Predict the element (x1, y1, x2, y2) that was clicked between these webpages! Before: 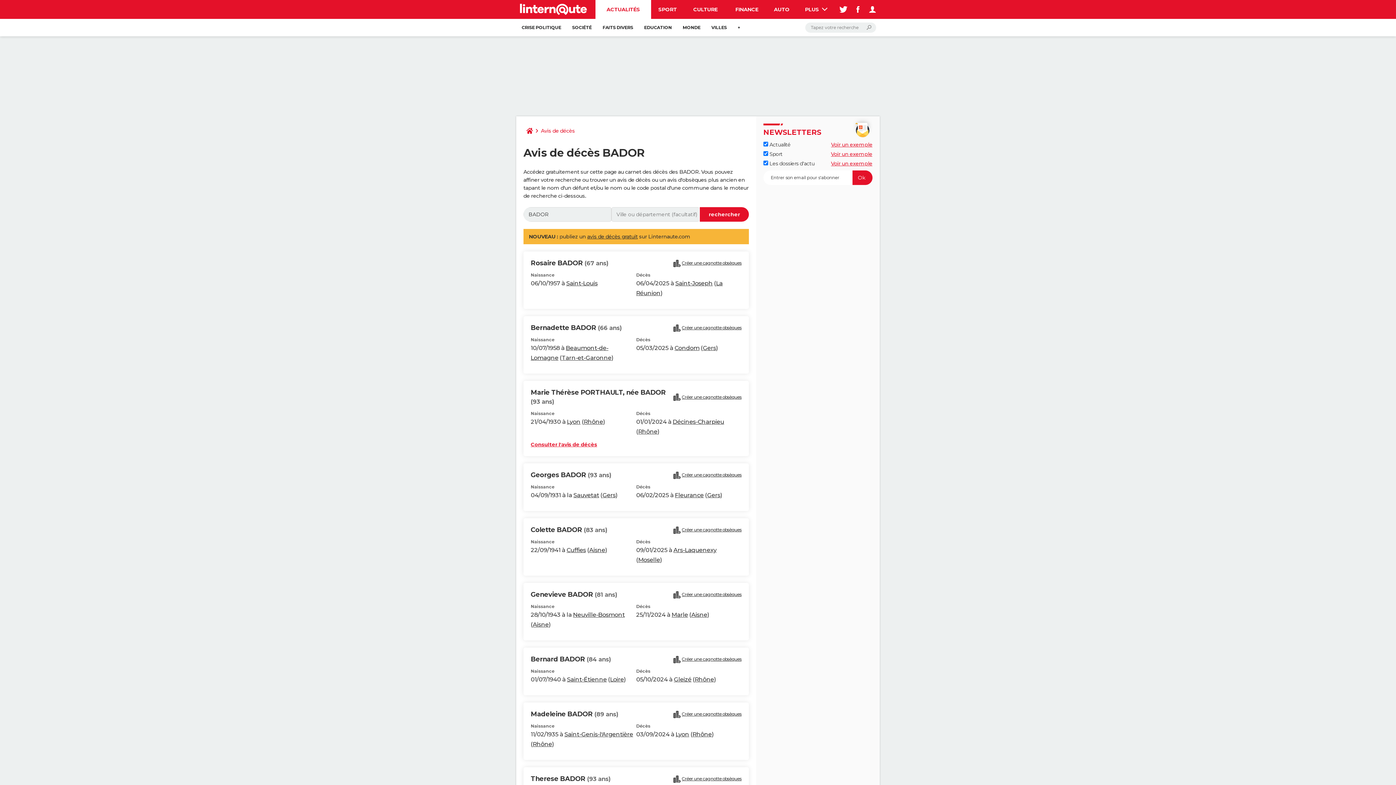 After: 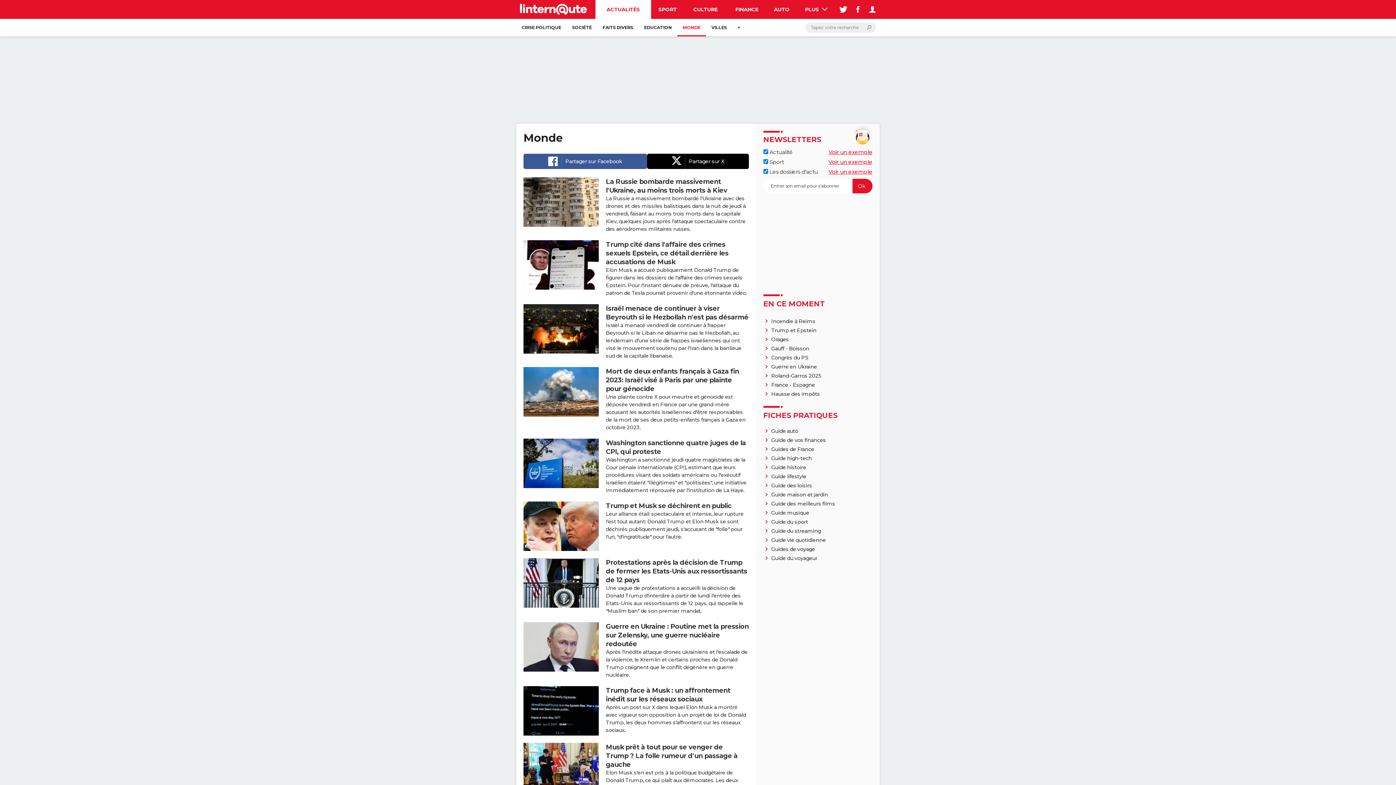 Action: bbox: (677, 18, 706, 36) label: MONDE